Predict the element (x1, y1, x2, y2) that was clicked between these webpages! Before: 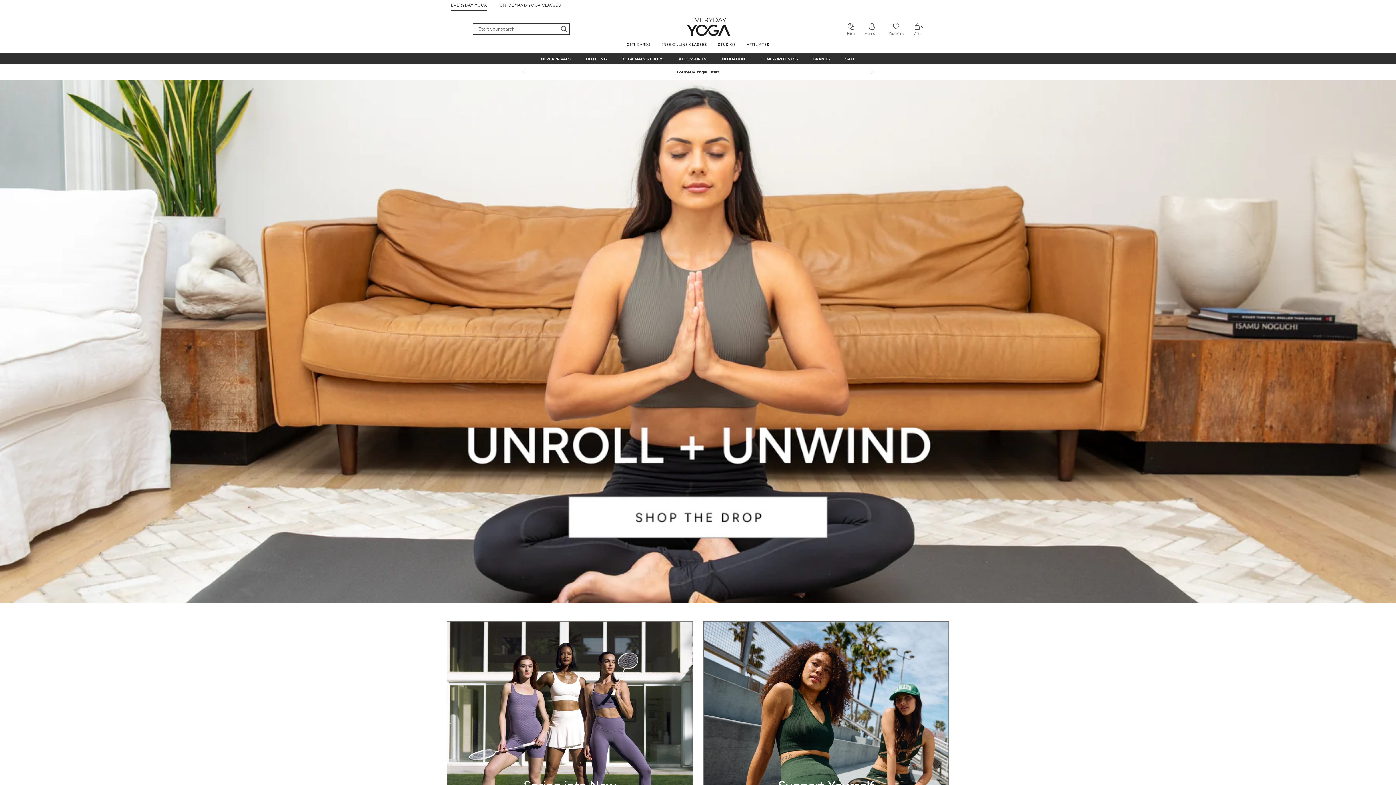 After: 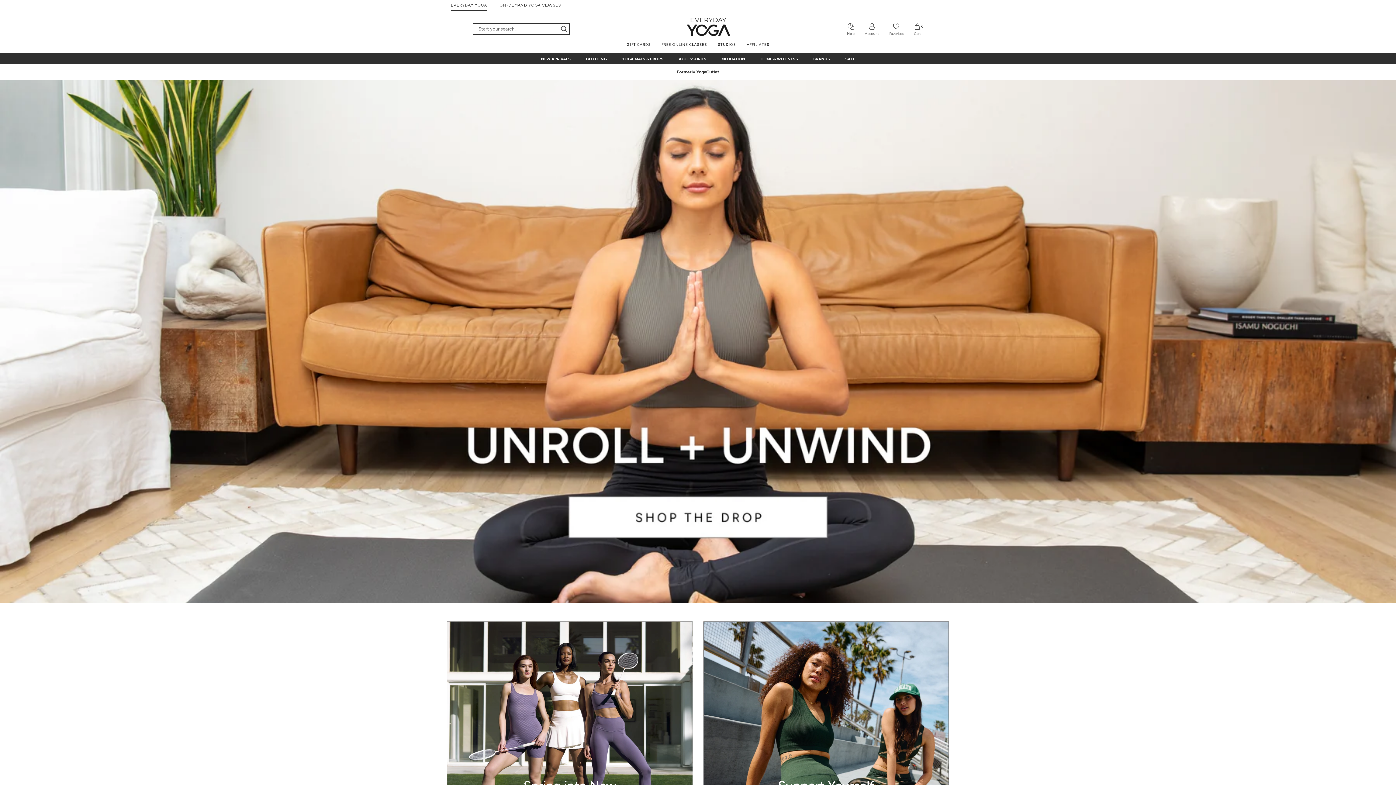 Action: bbox: (450, 0, 486, 10) label: EVERYDAY YOGA